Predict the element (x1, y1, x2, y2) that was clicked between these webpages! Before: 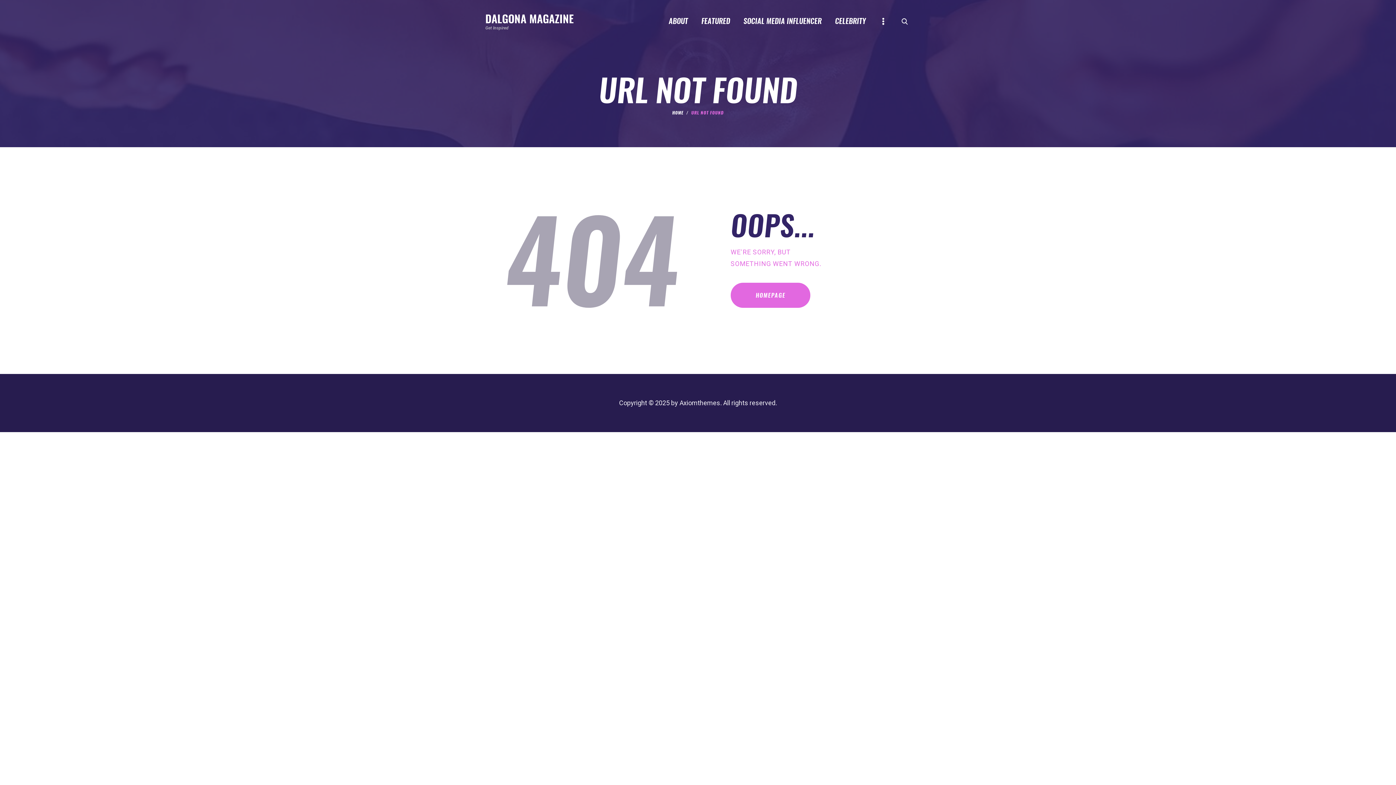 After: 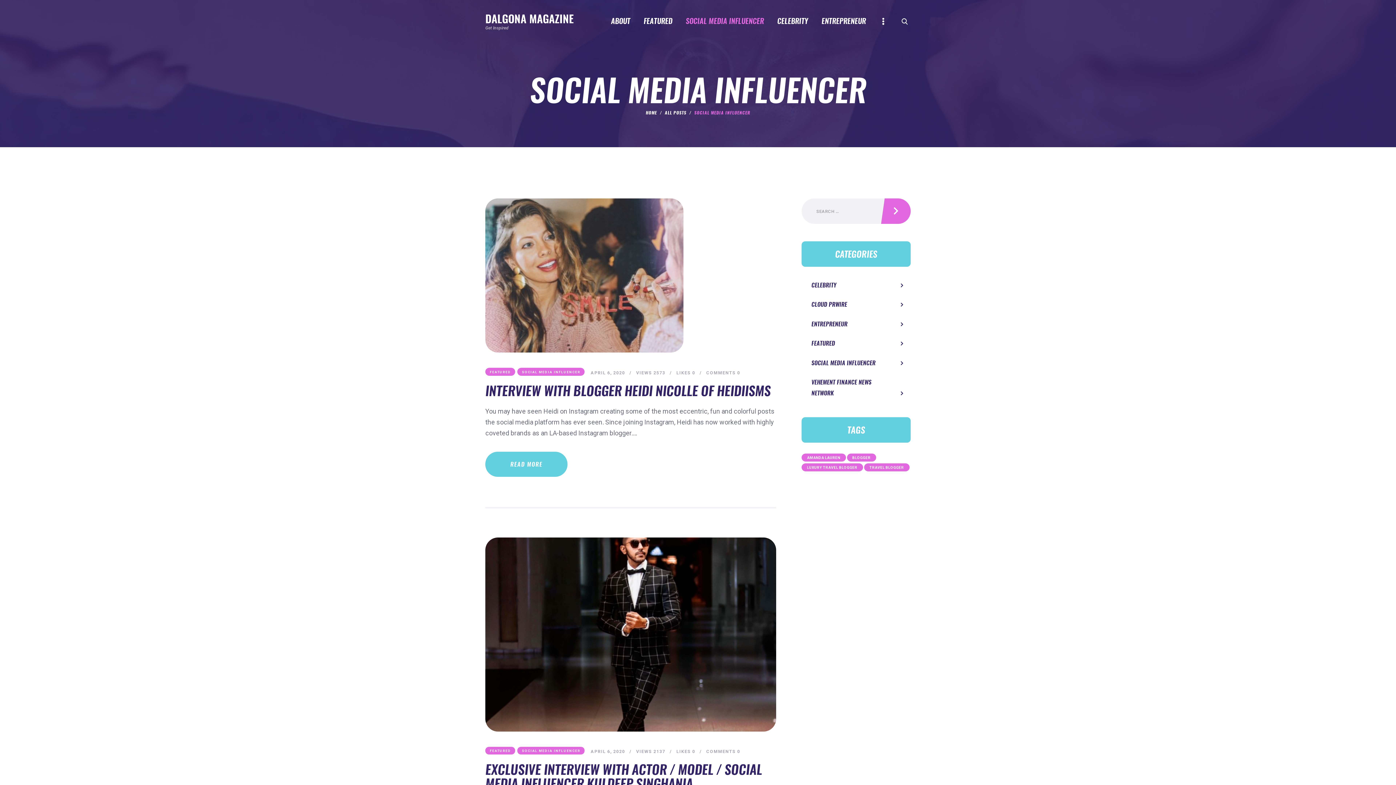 Action: bbox: (736, 9, 828, 33) label: SOCIAL MEDIA INFLUENCER